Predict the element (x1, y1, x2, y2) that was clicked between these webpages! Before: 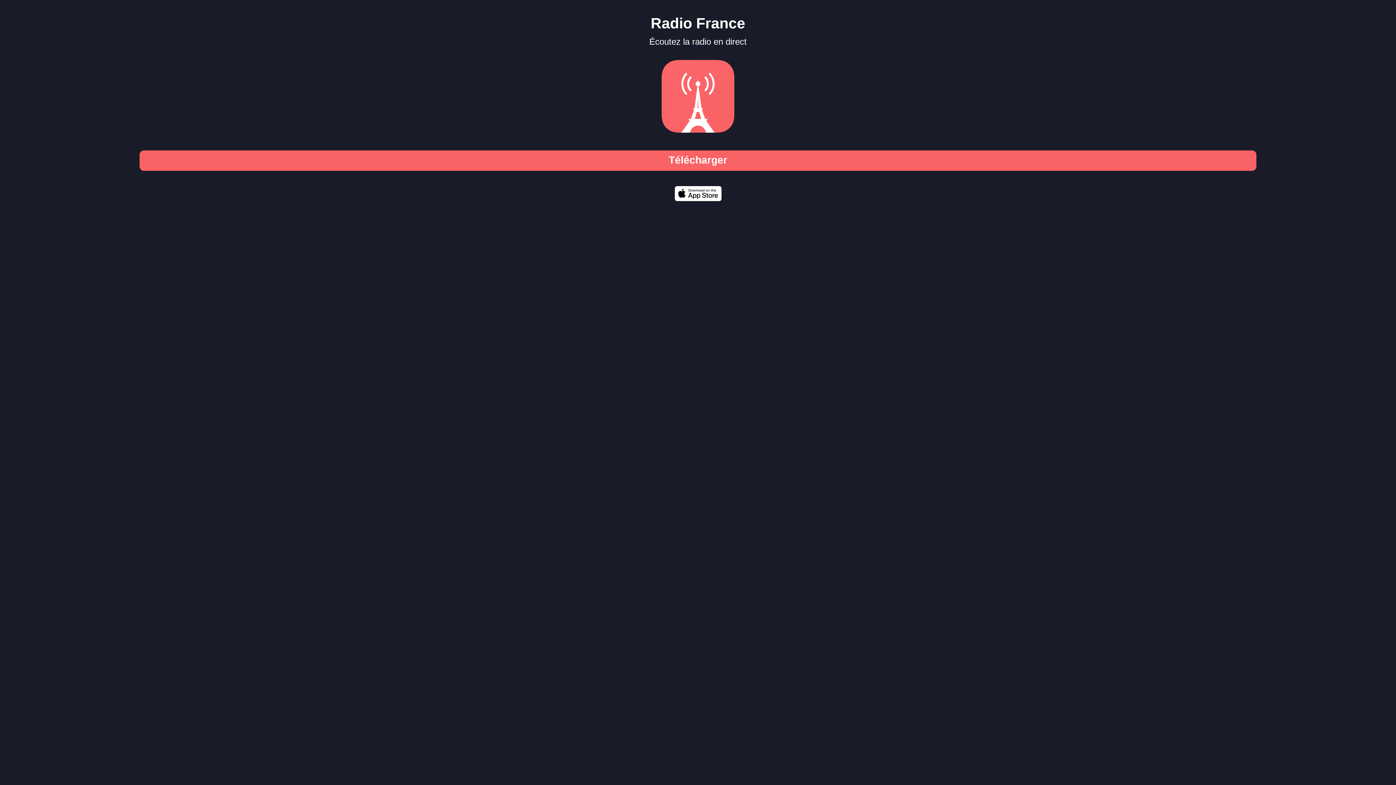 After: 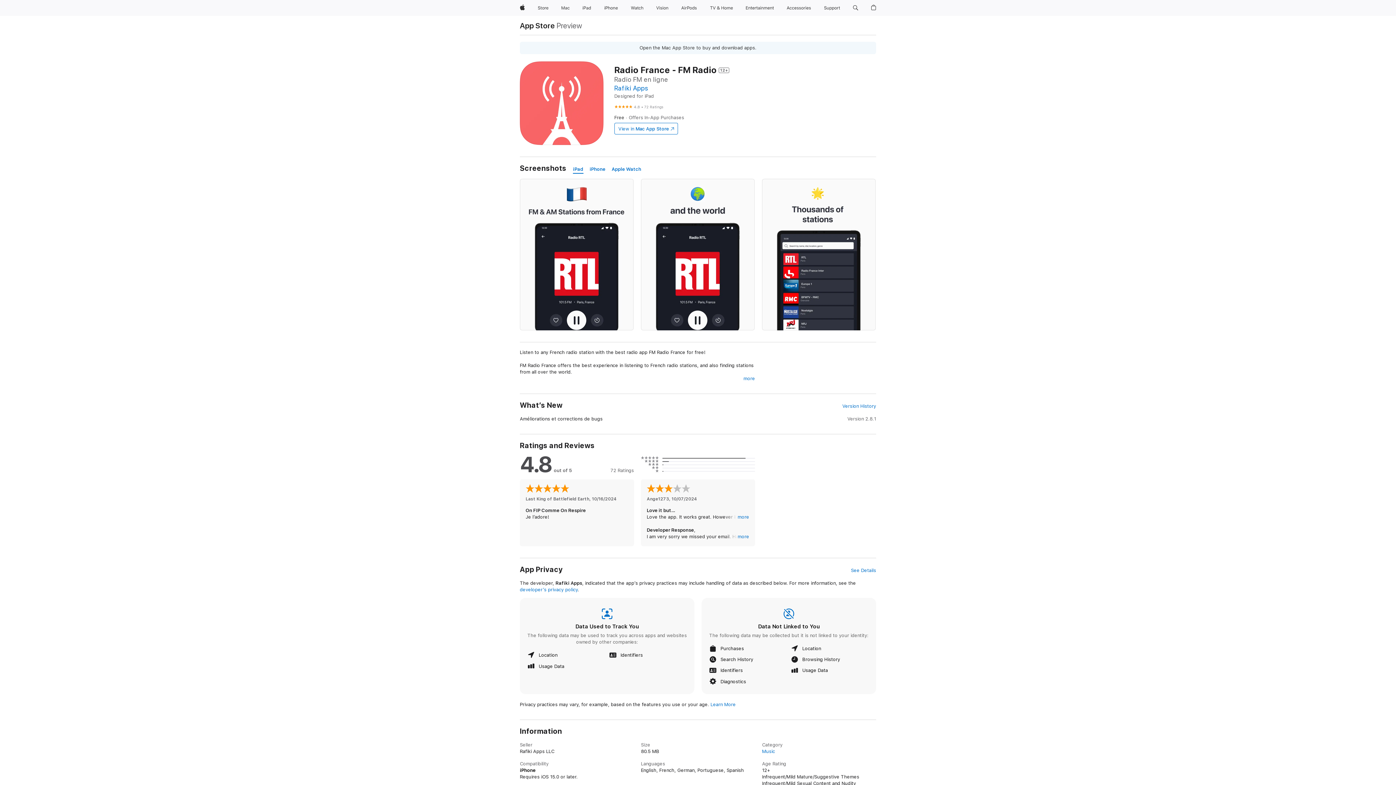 Action: label: Télécharger bbox: (657, 154, 739, 166)